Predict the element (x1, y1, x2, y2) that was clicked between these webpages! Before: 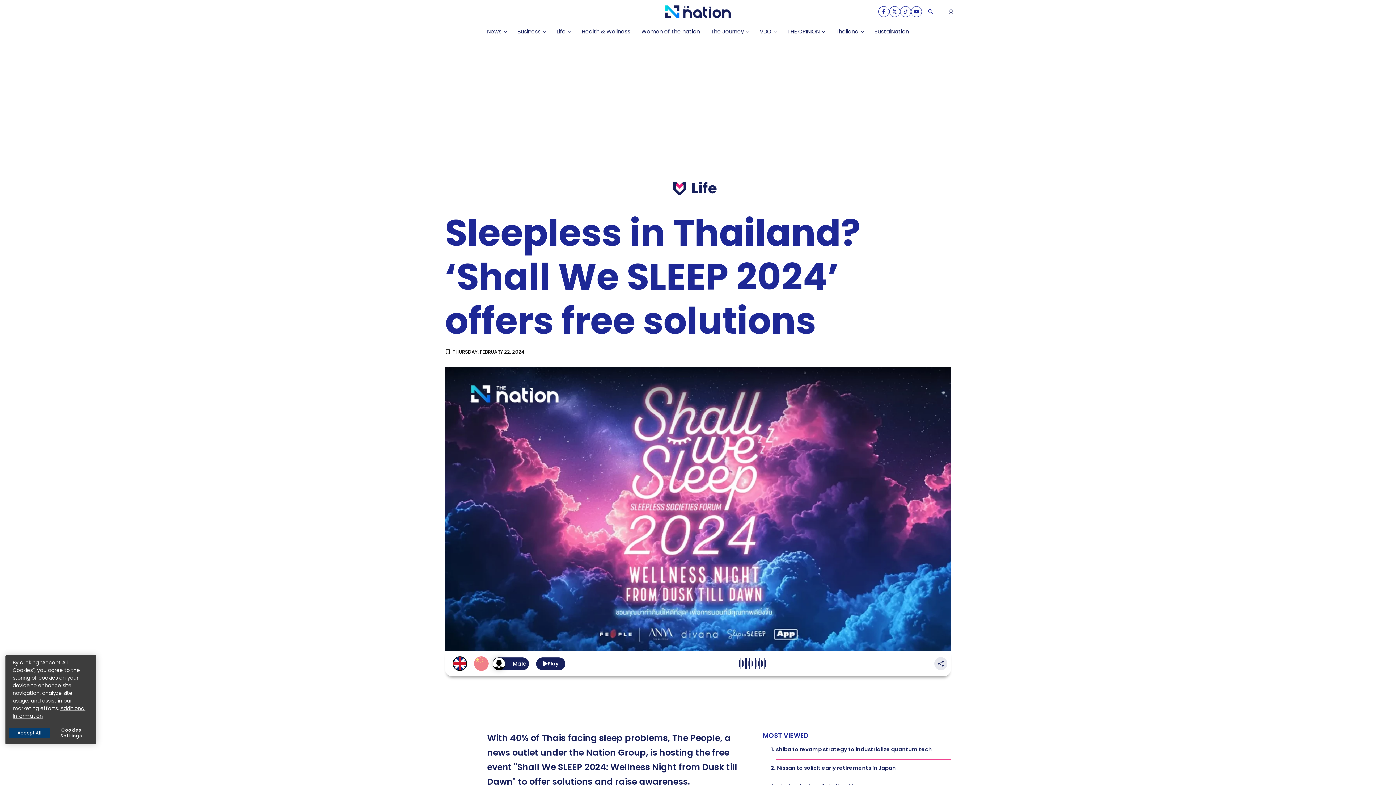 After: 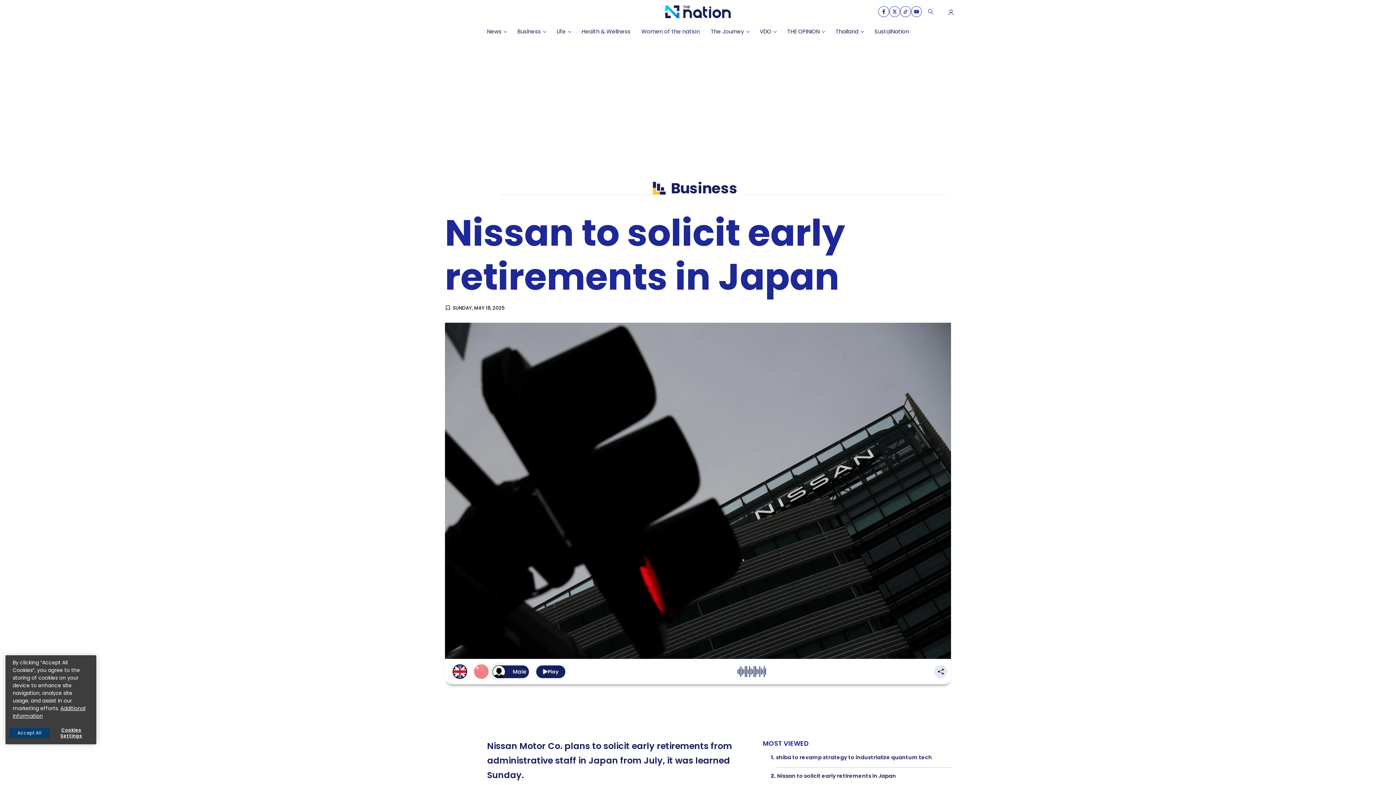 Action: bbox: (759, 764, 951, 781) label: Nissan to solicit early retirements in Japan